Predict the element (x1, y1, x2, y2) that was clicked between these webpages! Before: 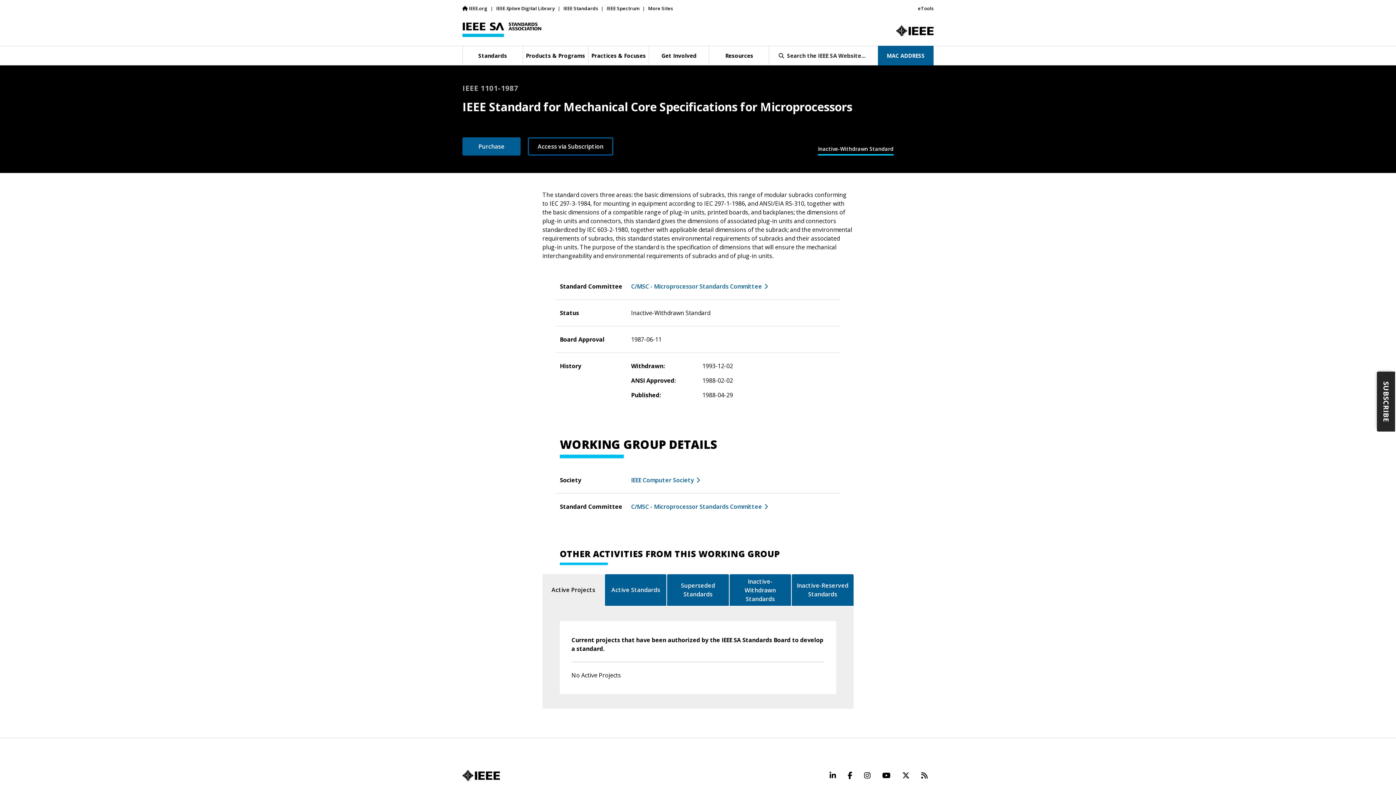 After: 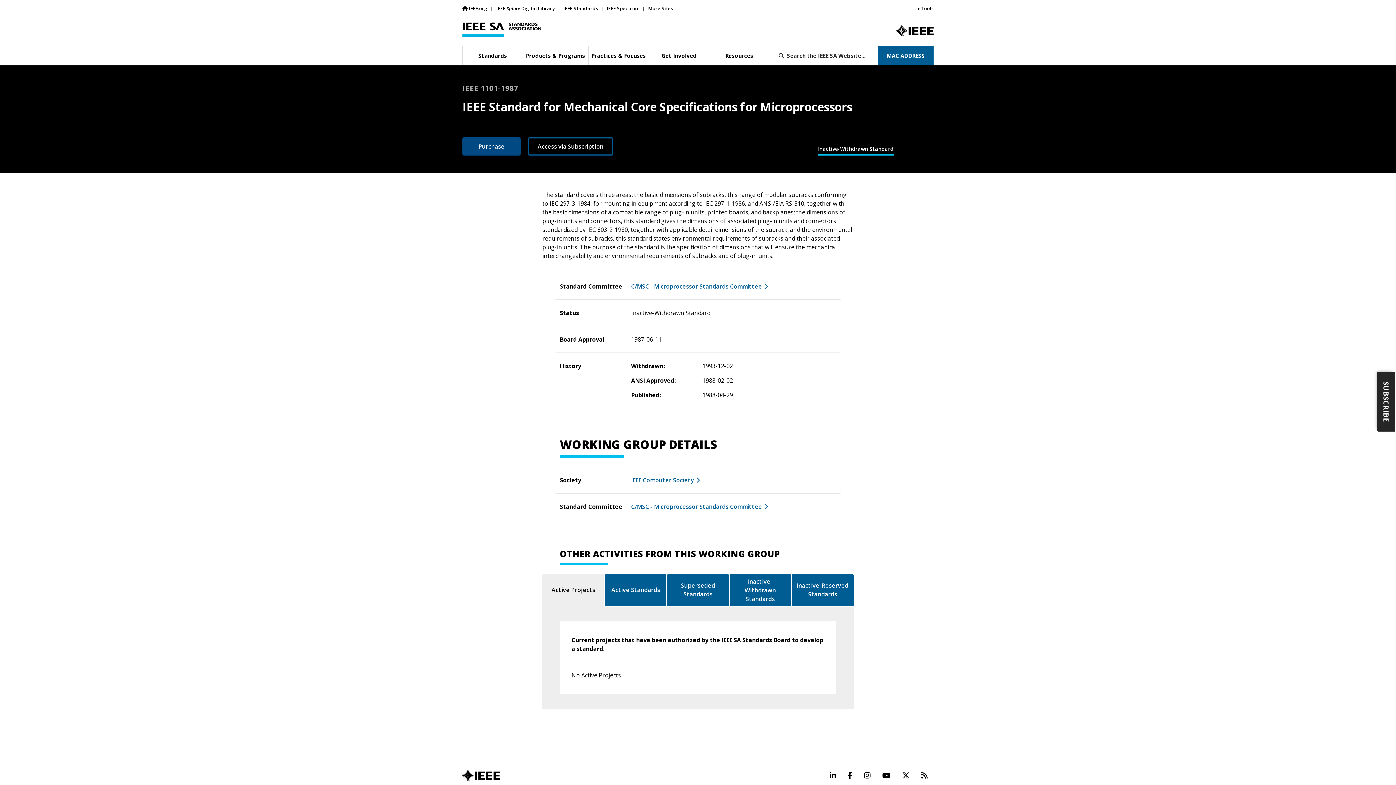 Action: bbox: (462, 137, 520, 155) label: Purchase (Opens in a new tab)